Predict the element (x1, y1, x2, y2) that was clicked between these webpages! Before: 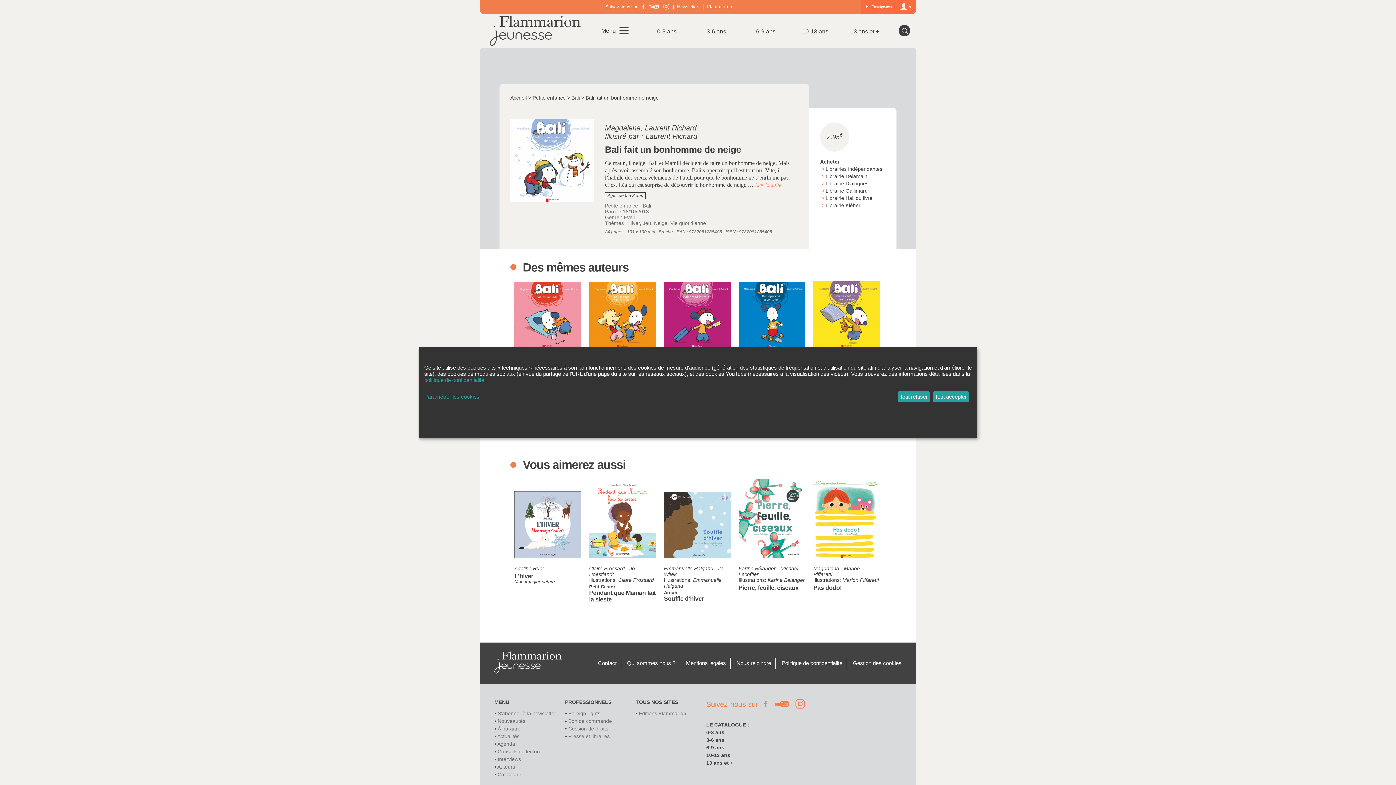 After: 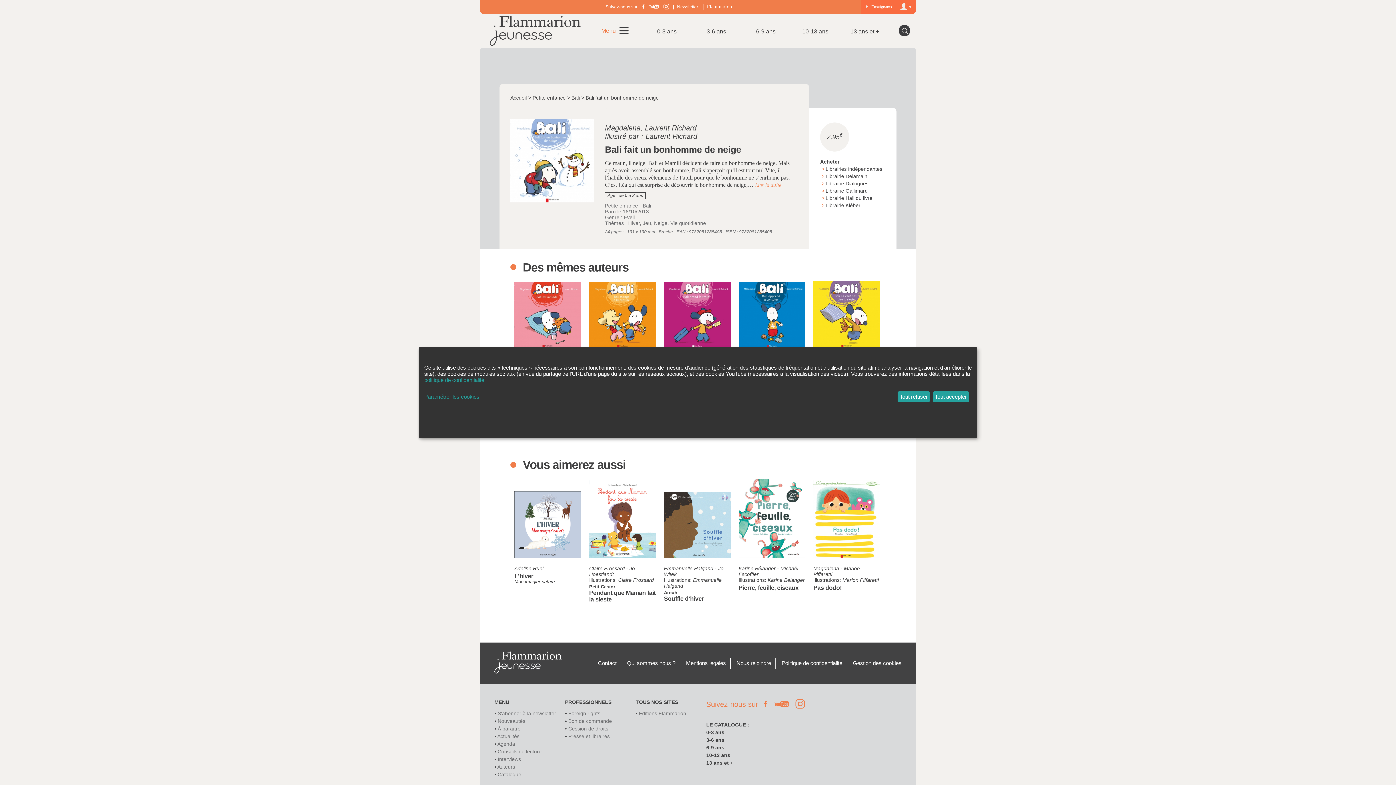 Action: label: Menu bbox: (601, 27, 616, 34)